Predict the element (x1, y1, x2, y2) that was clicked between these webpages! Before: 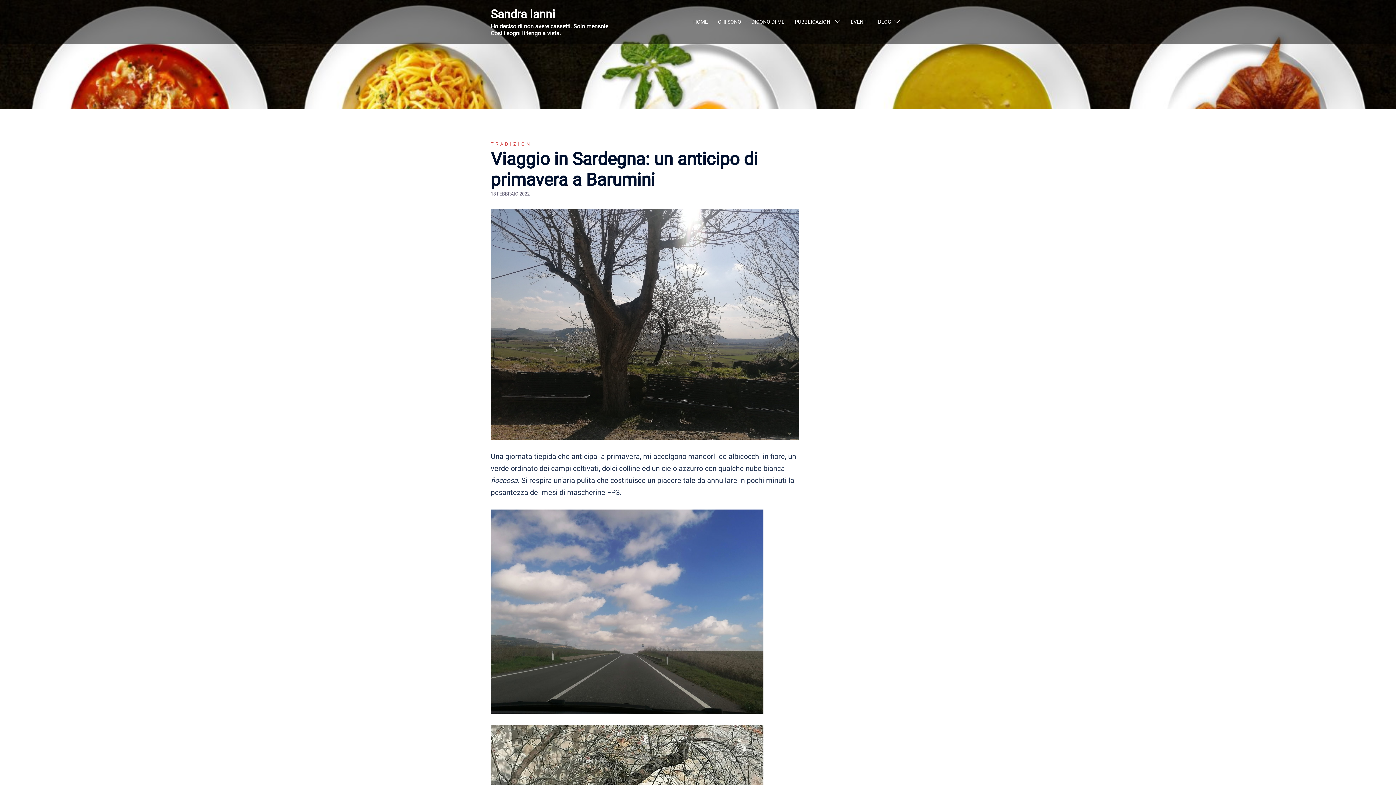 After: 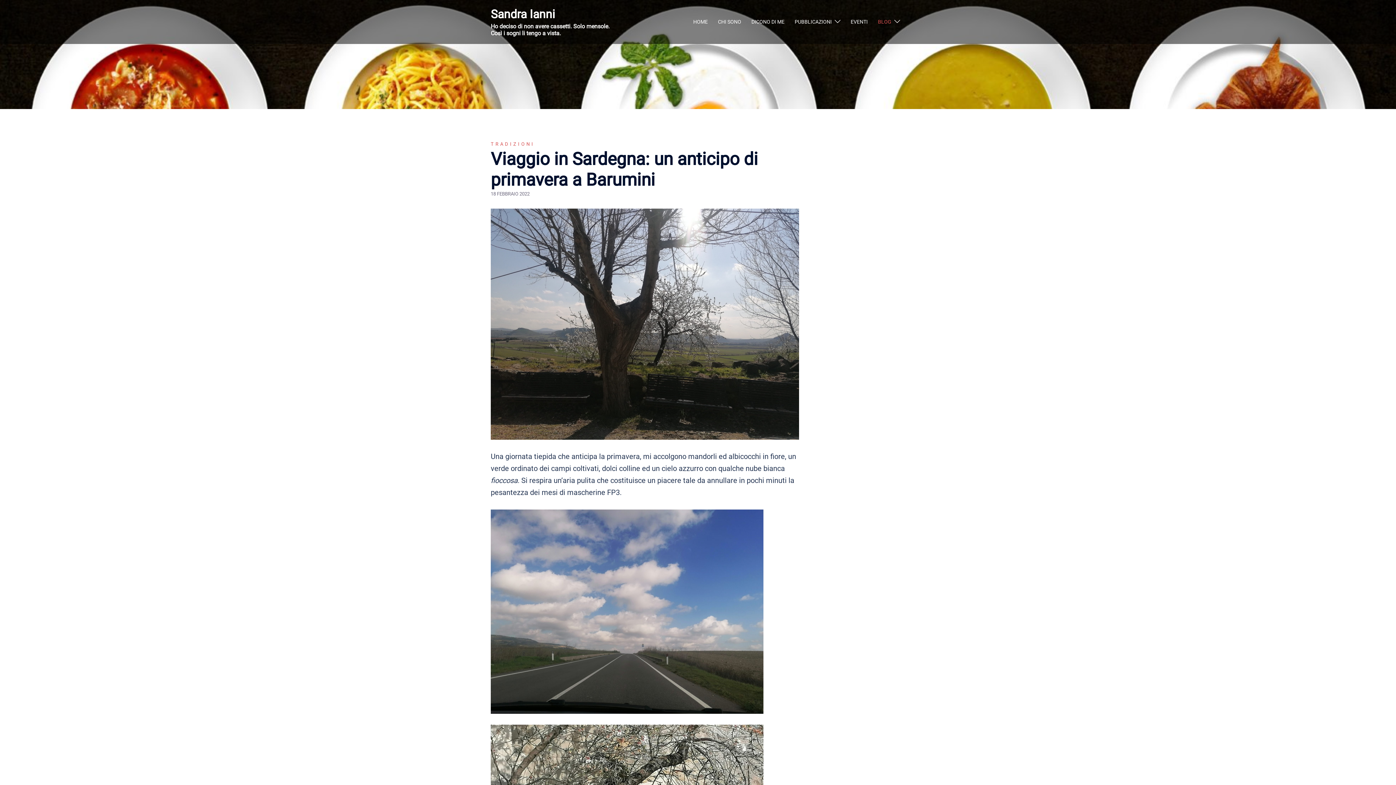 Action: label: BLOG bbox: (878, 17, 891, 26)